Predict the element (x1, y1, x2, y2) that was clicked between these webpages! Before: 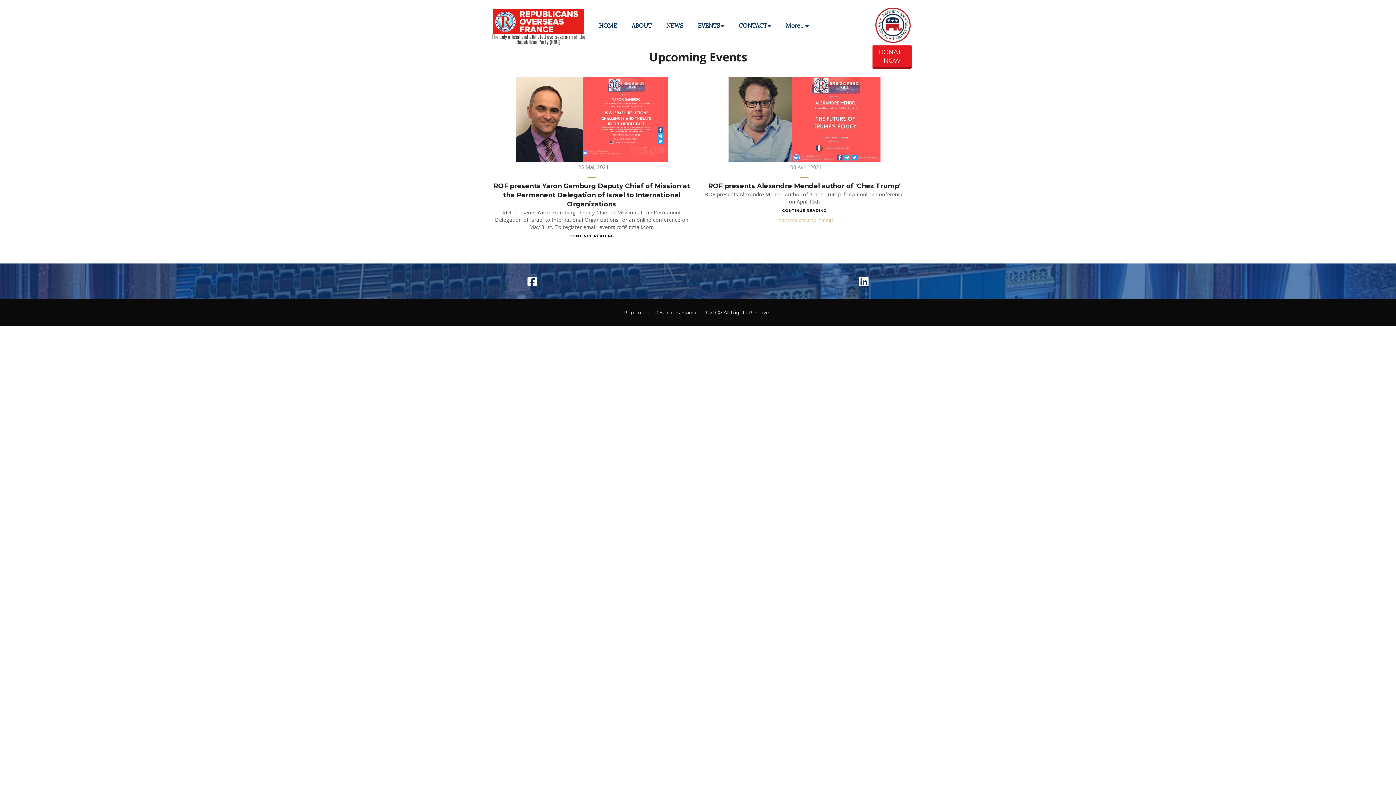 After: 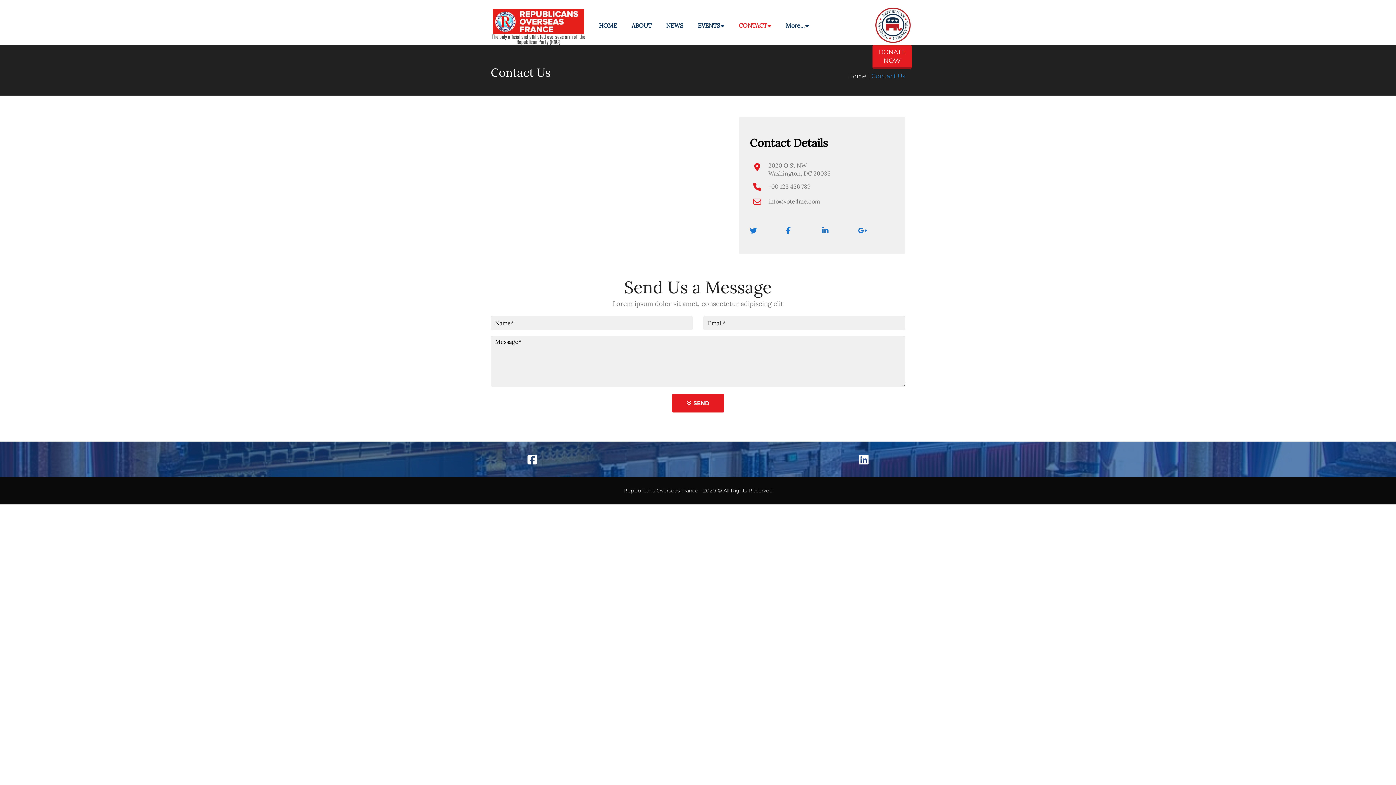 Action: bbox: (731, 15, 778, 35) label: CONTACT